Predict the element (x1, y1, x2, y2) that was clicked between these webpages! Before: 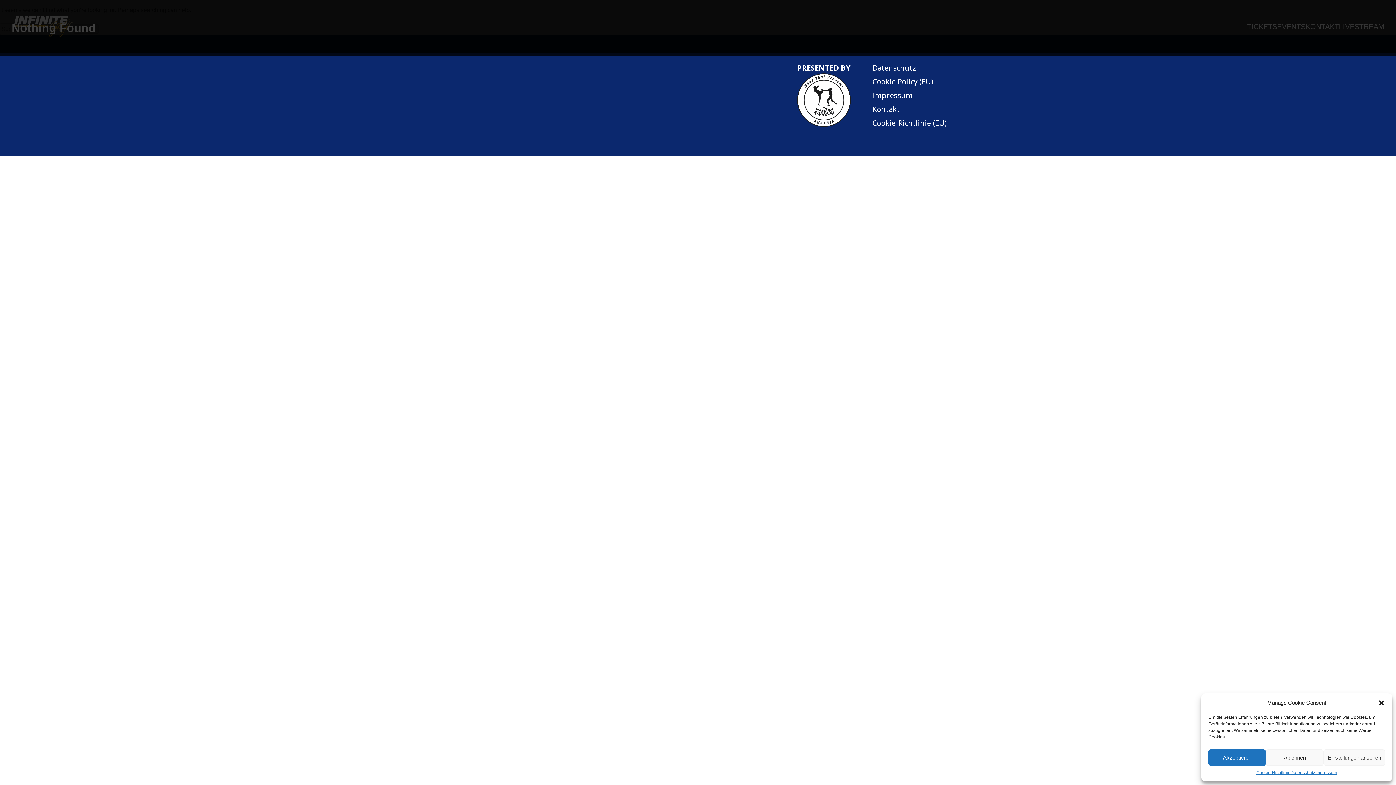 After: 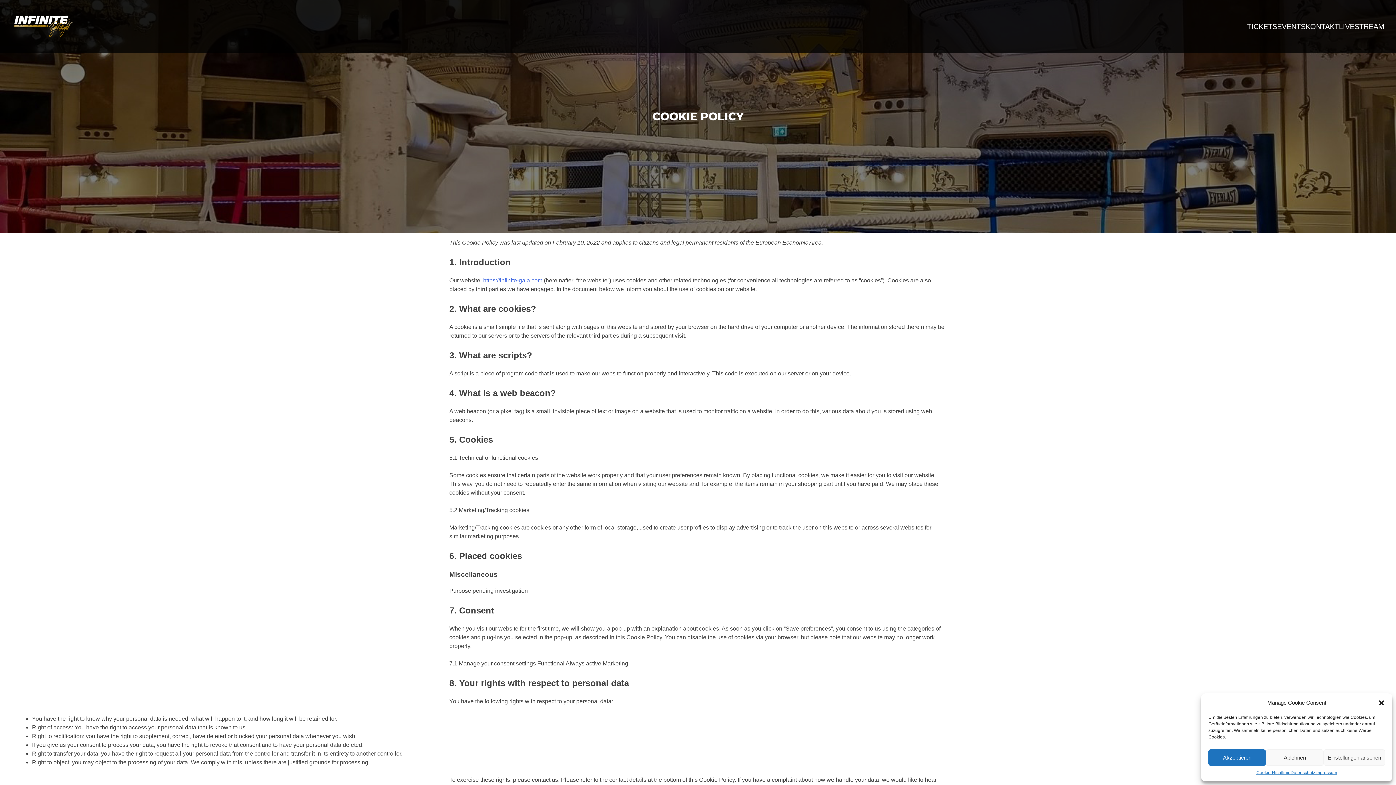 Action: bbox: (872, 76, 933, 86) label: Cookie Policy (EU)